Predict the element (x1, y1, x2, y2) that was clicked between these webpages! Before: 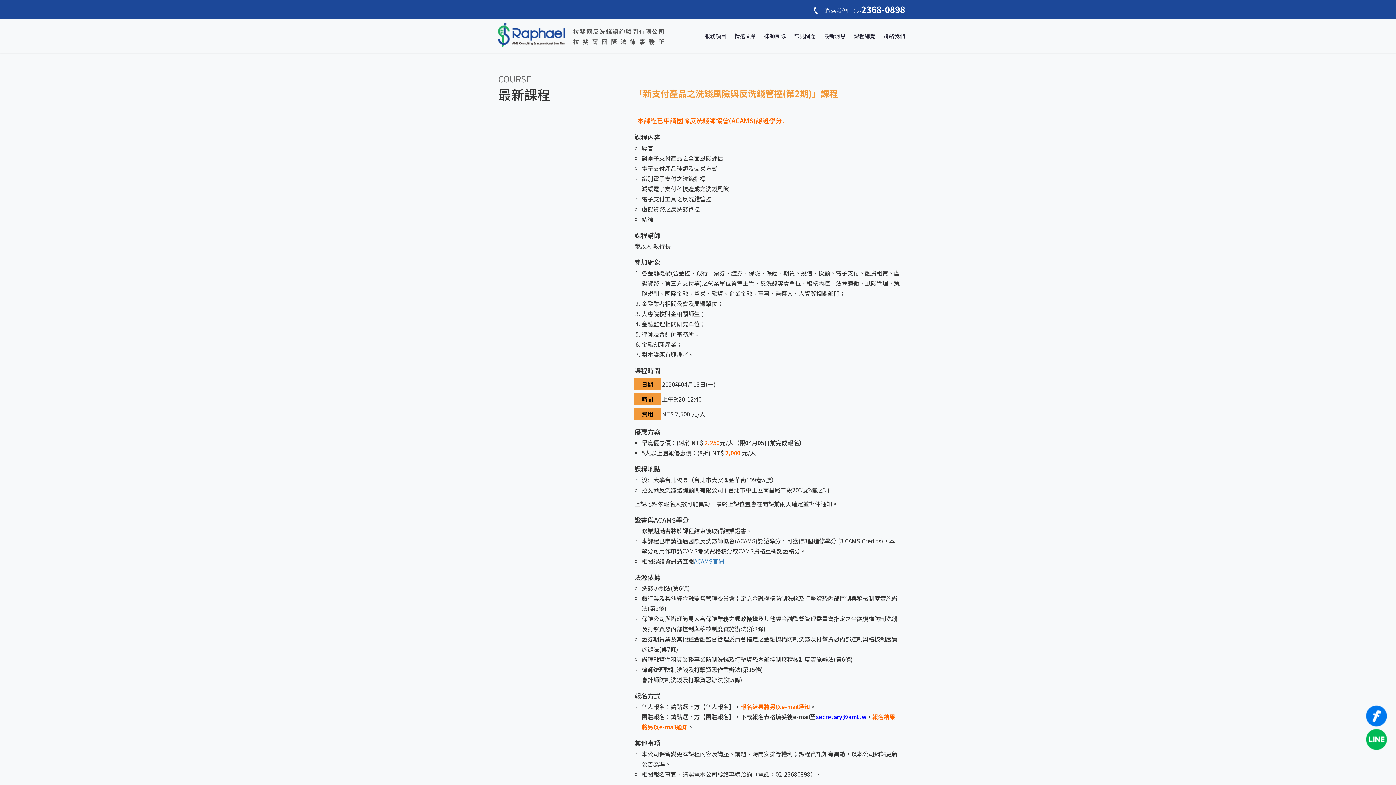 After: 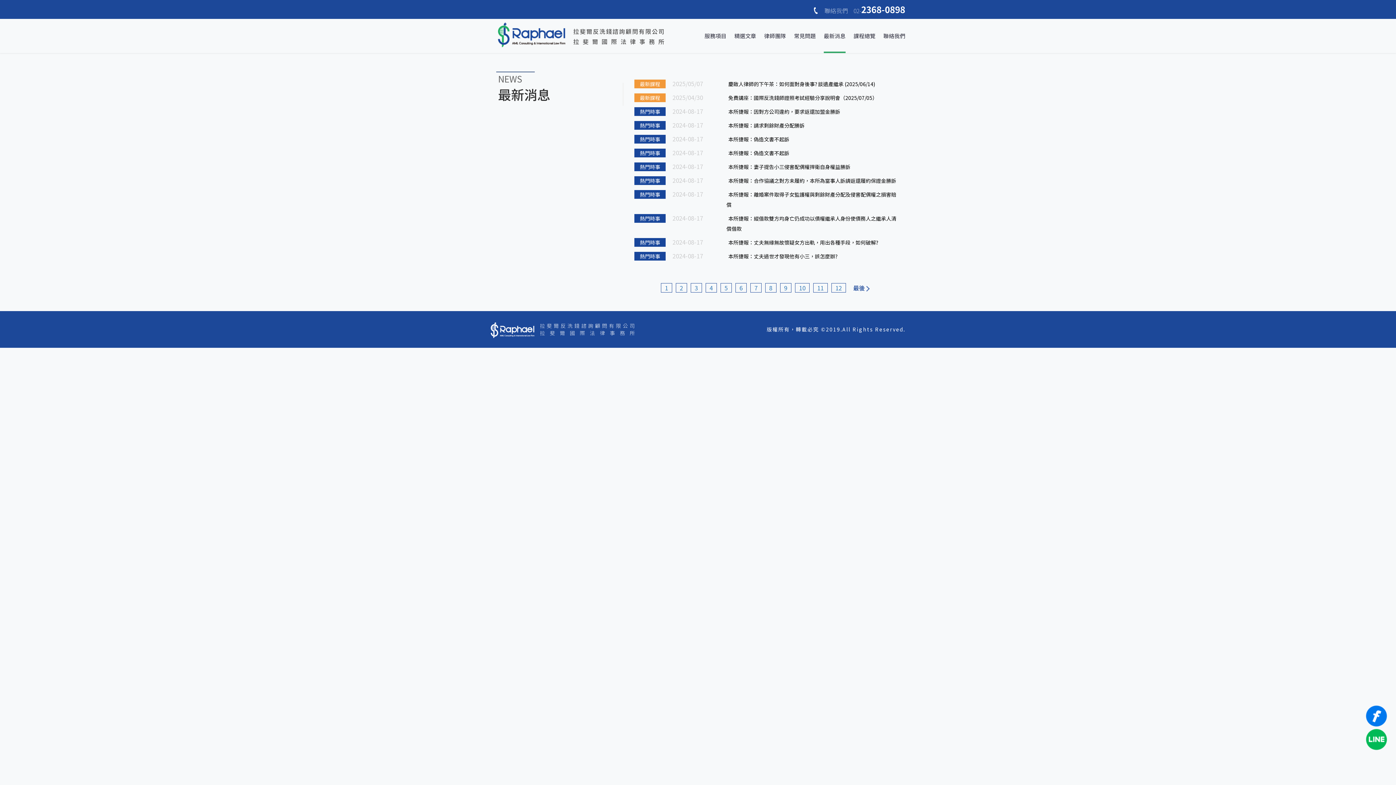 Action: bbox: (824, 18, 845, 53) label: 最新消息